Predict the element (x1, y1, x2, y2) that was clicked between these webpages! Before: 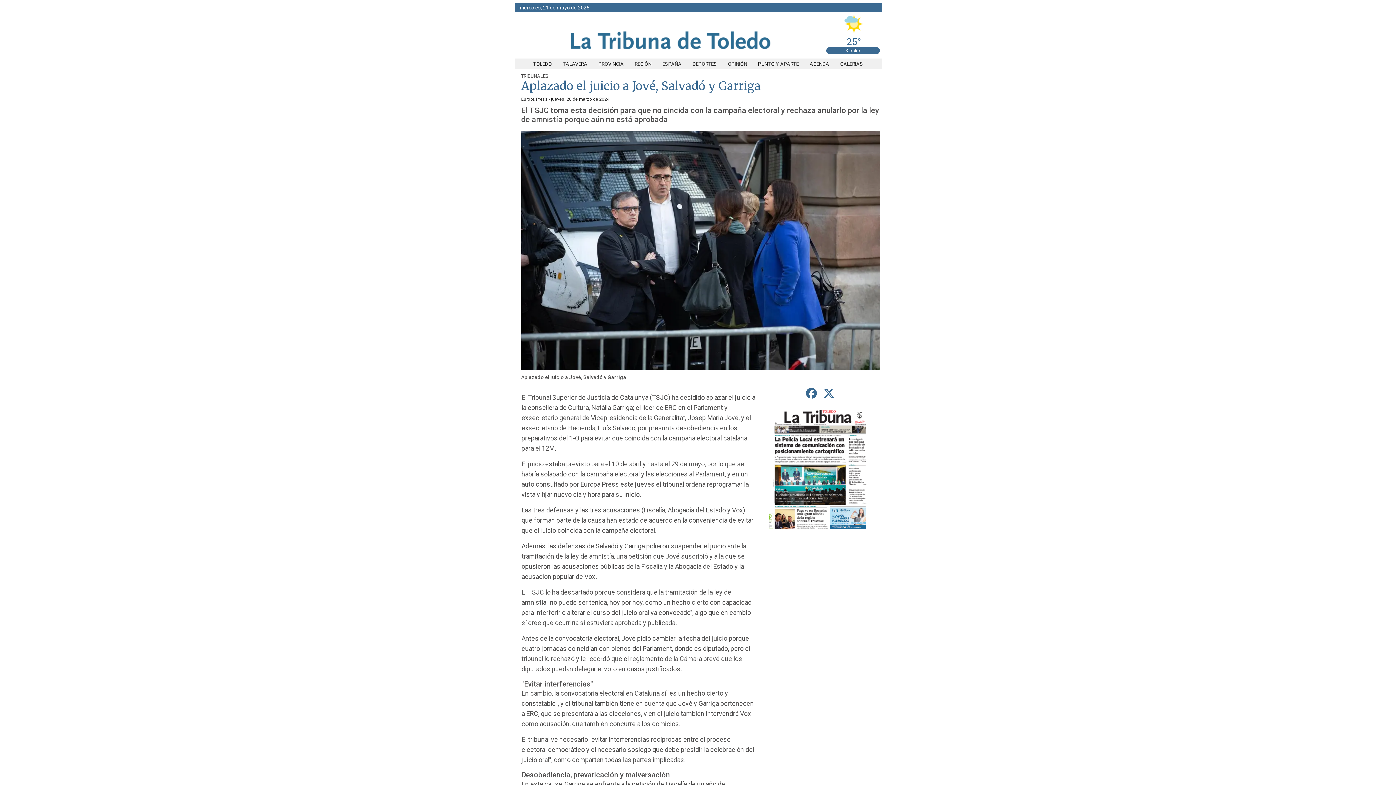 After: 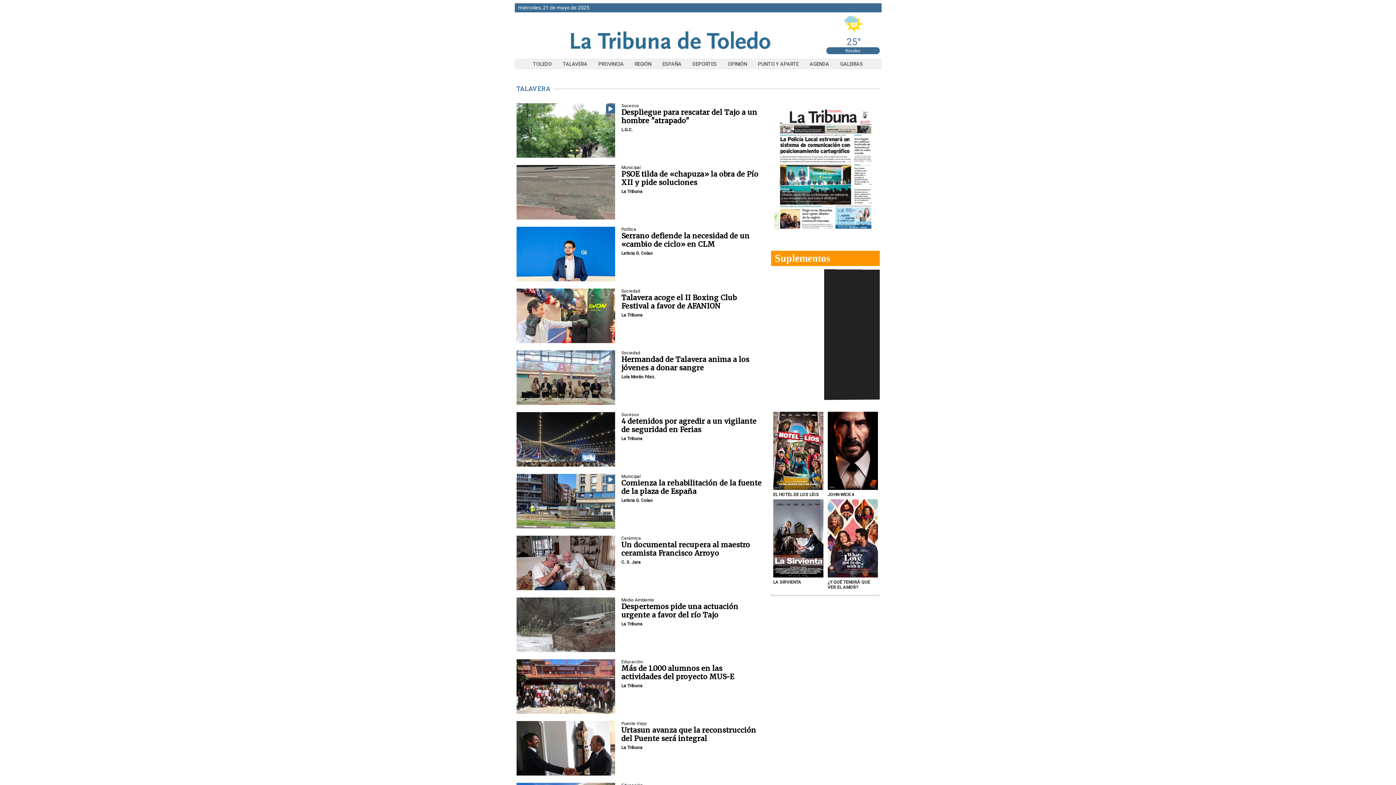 Action: bbox: (557, 61, 593, 66) label: TALAVERA